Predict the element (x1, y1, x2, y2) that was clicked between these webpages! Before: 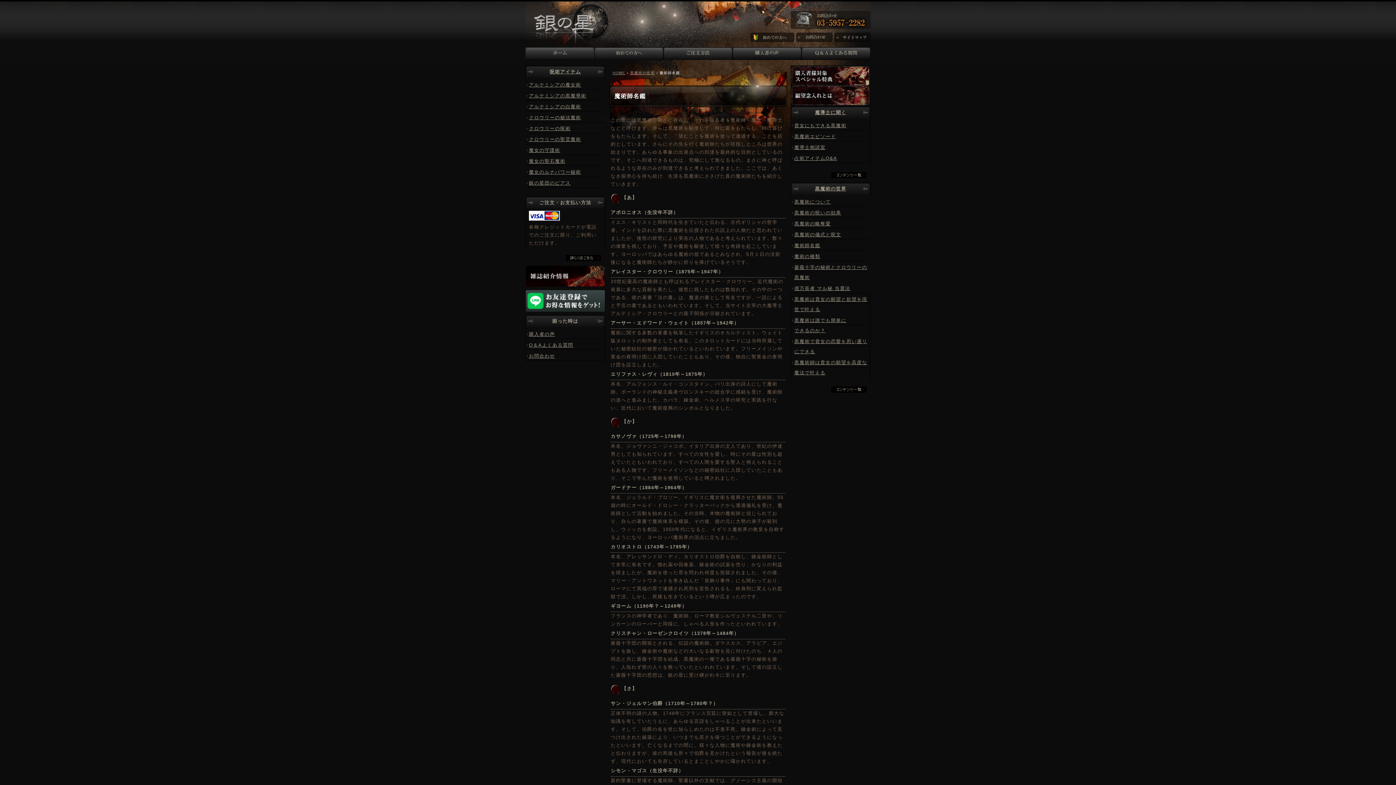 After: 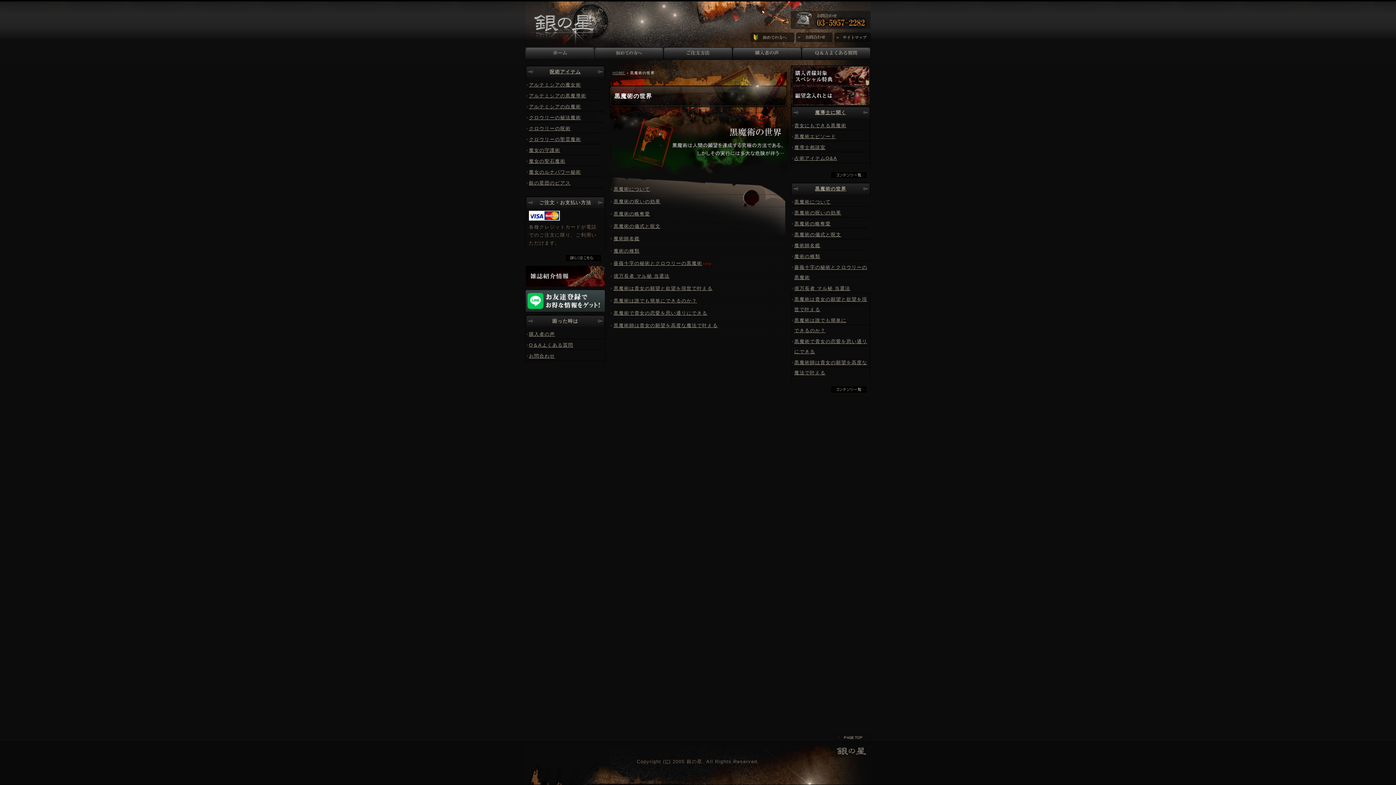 Action: bbox: (815, 186, 846, 191) label: 黒魔術の世界